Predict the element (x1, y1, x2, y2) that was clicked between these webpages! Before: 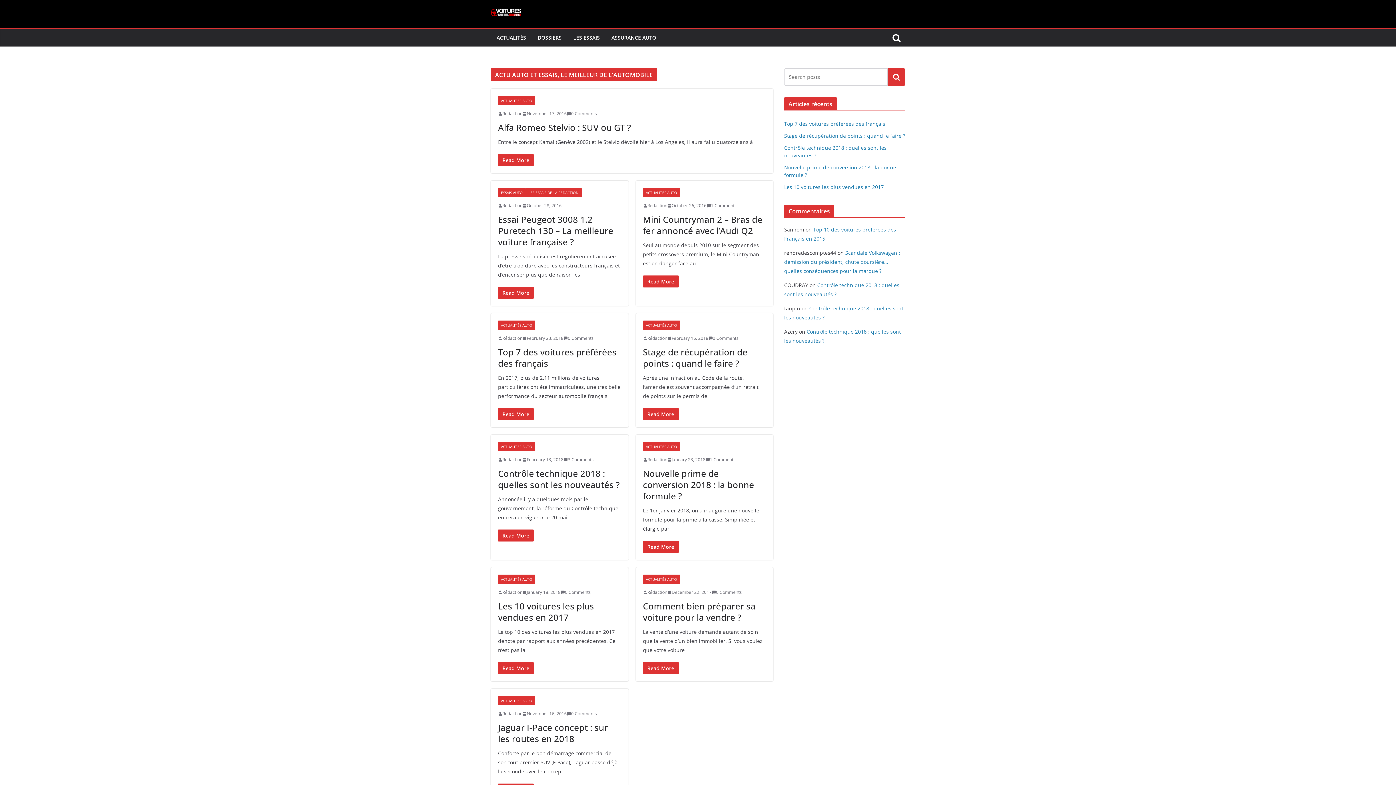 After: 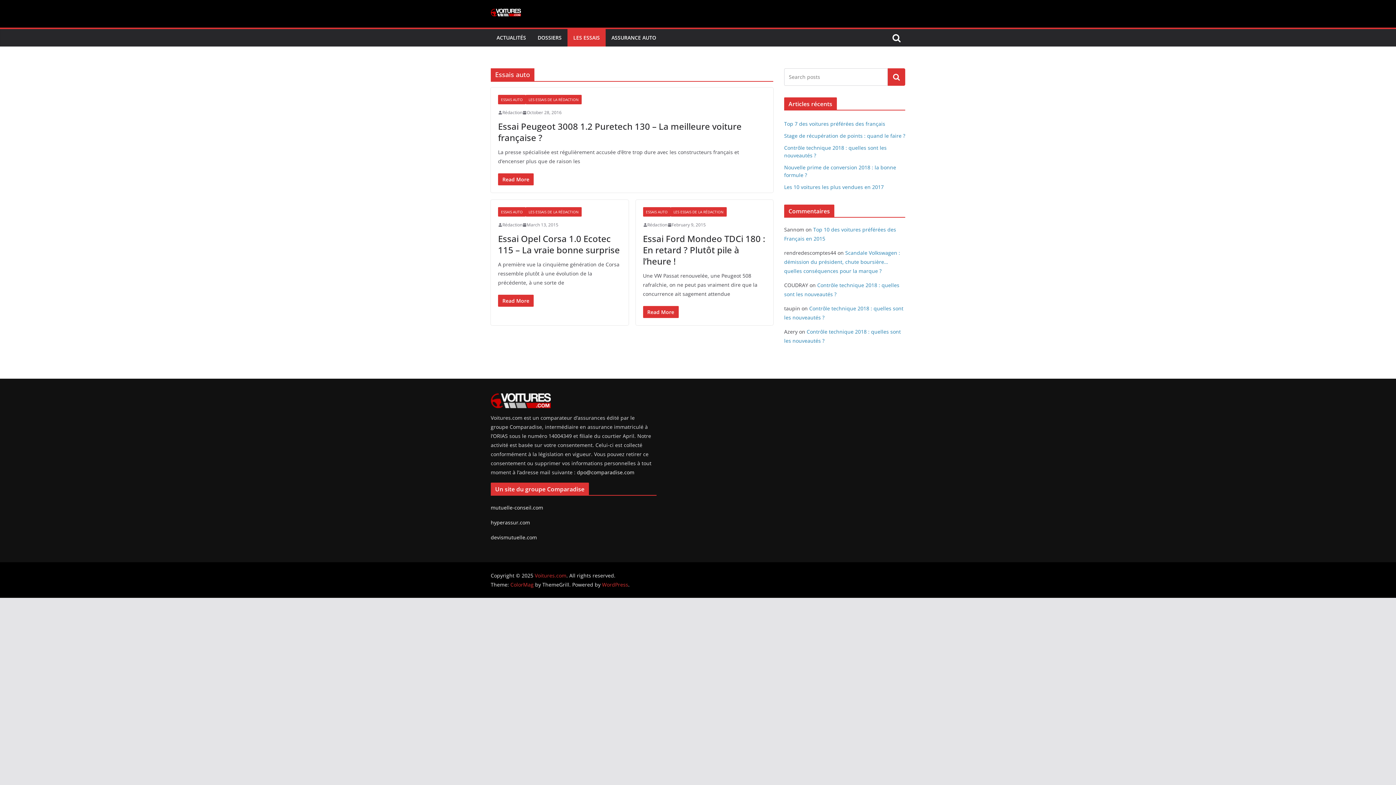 Action: bbox: (498, 188, 525, 197) label: ESSAIS AUTO